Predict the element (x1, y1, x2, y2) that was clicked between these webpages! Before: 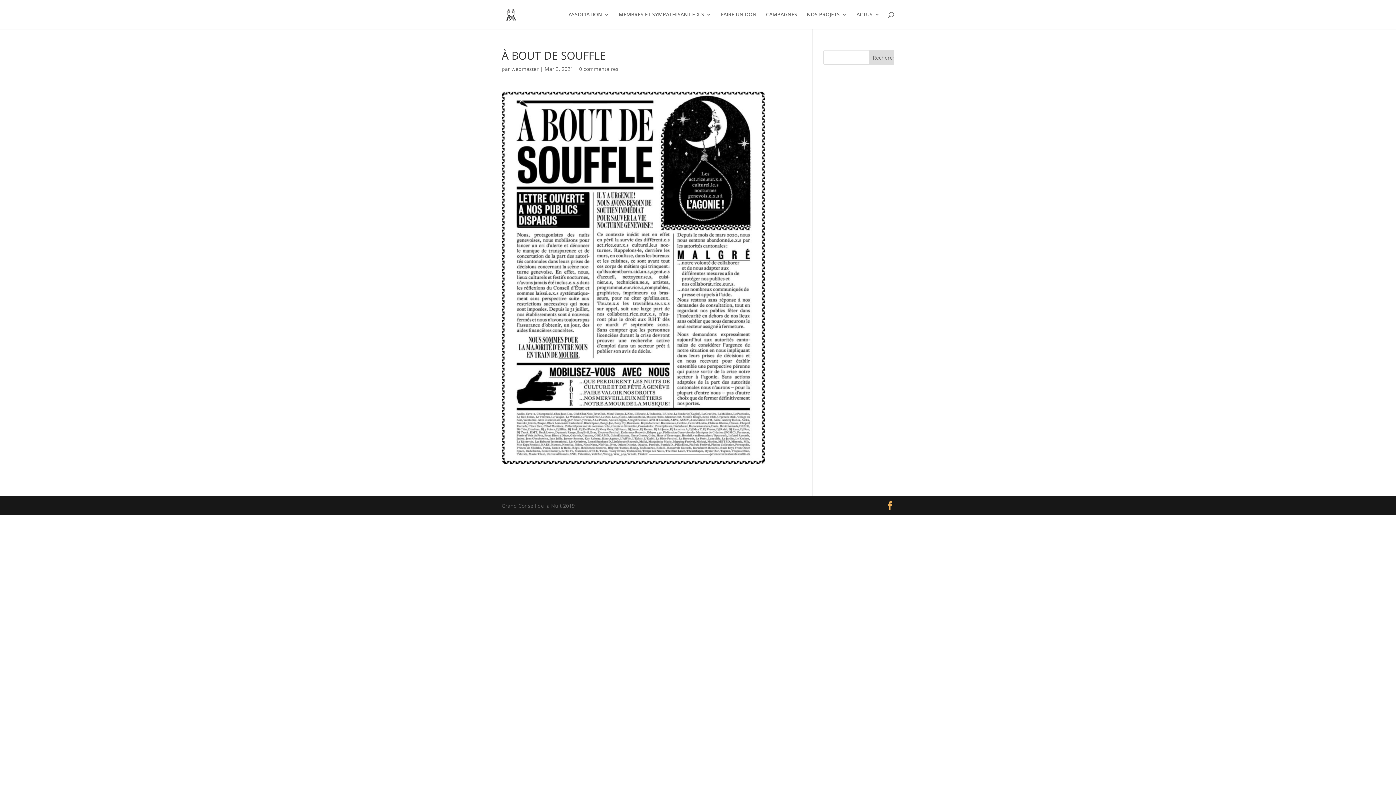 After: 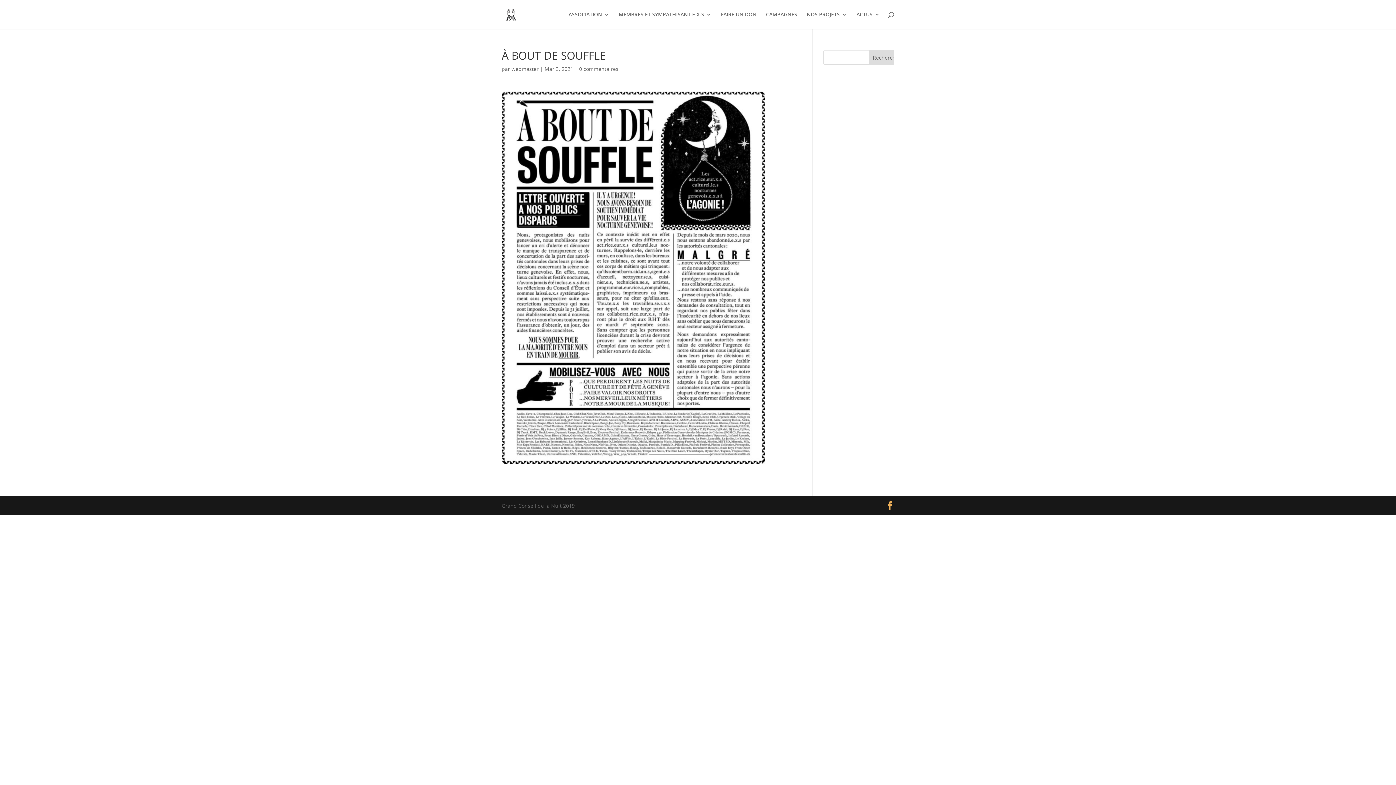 Action: label: 0 commentaires bbox: (579, 65, 618, 72)